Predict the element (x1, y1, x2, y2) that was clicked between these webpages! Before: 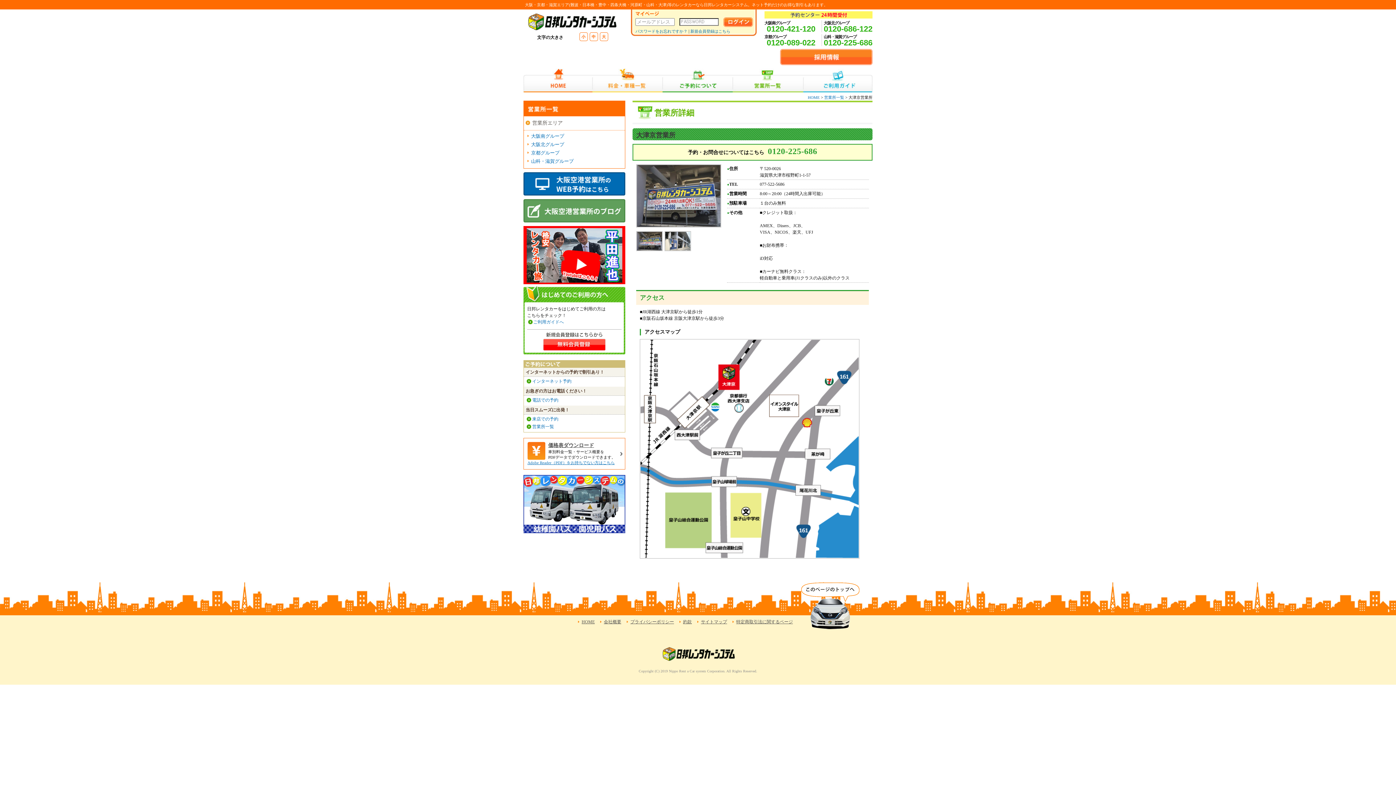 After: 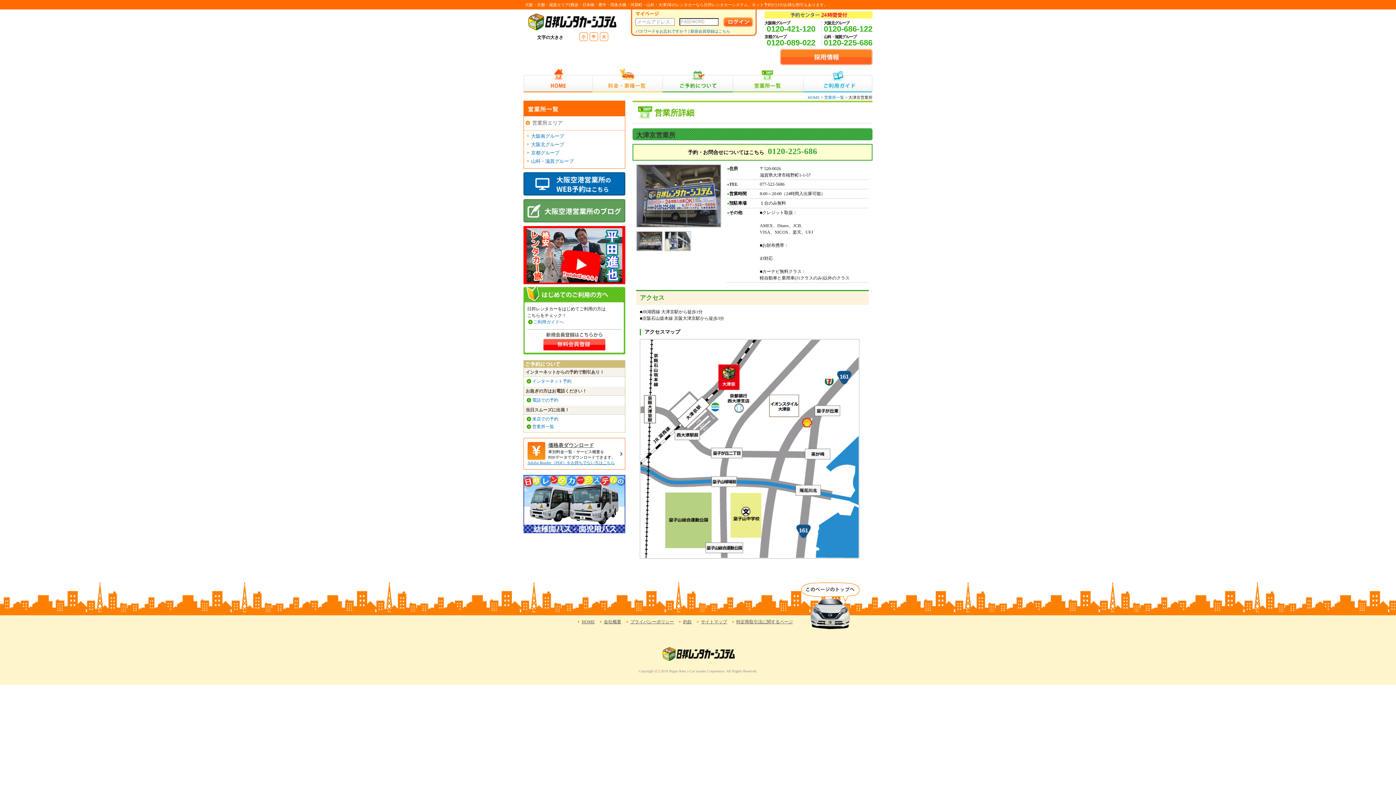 Action: bbox: (523, 529, 625, 534)